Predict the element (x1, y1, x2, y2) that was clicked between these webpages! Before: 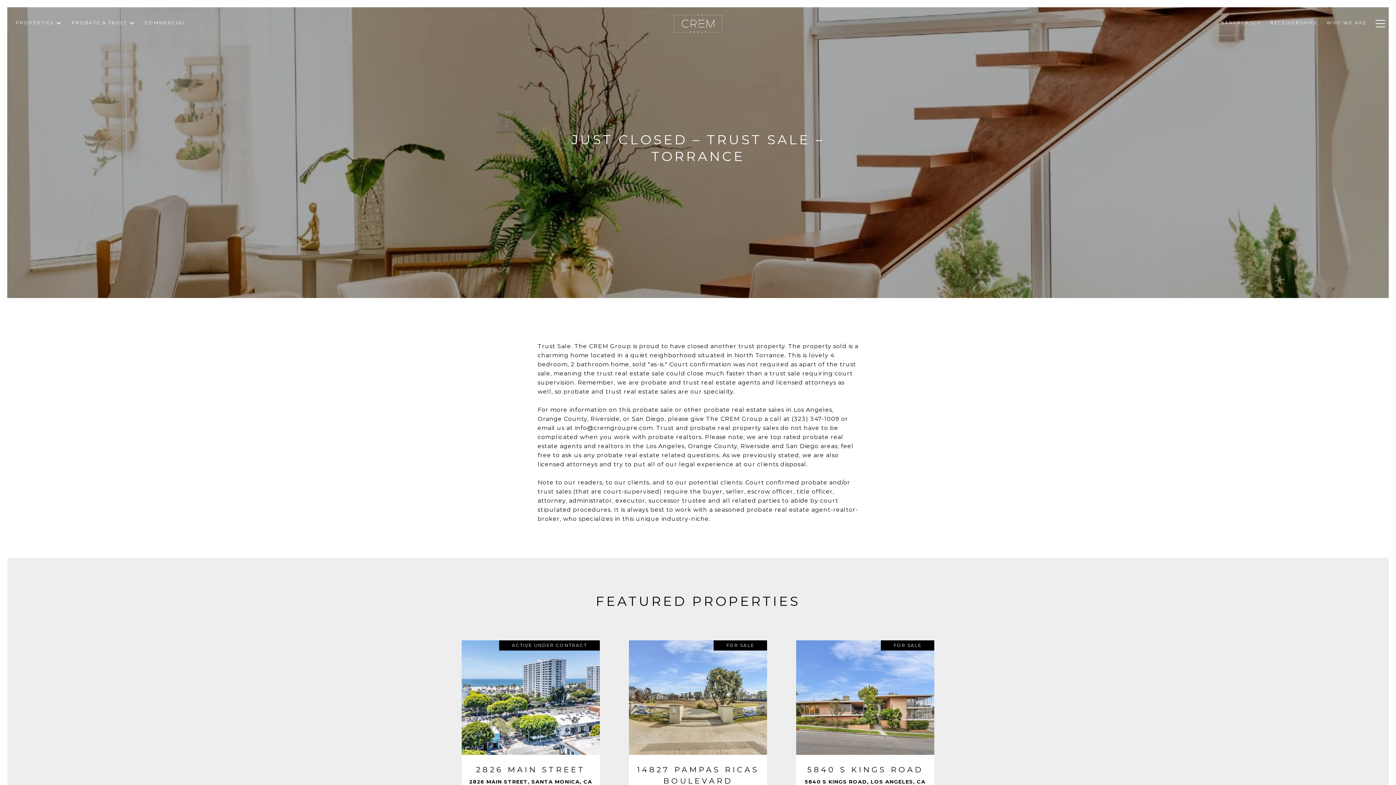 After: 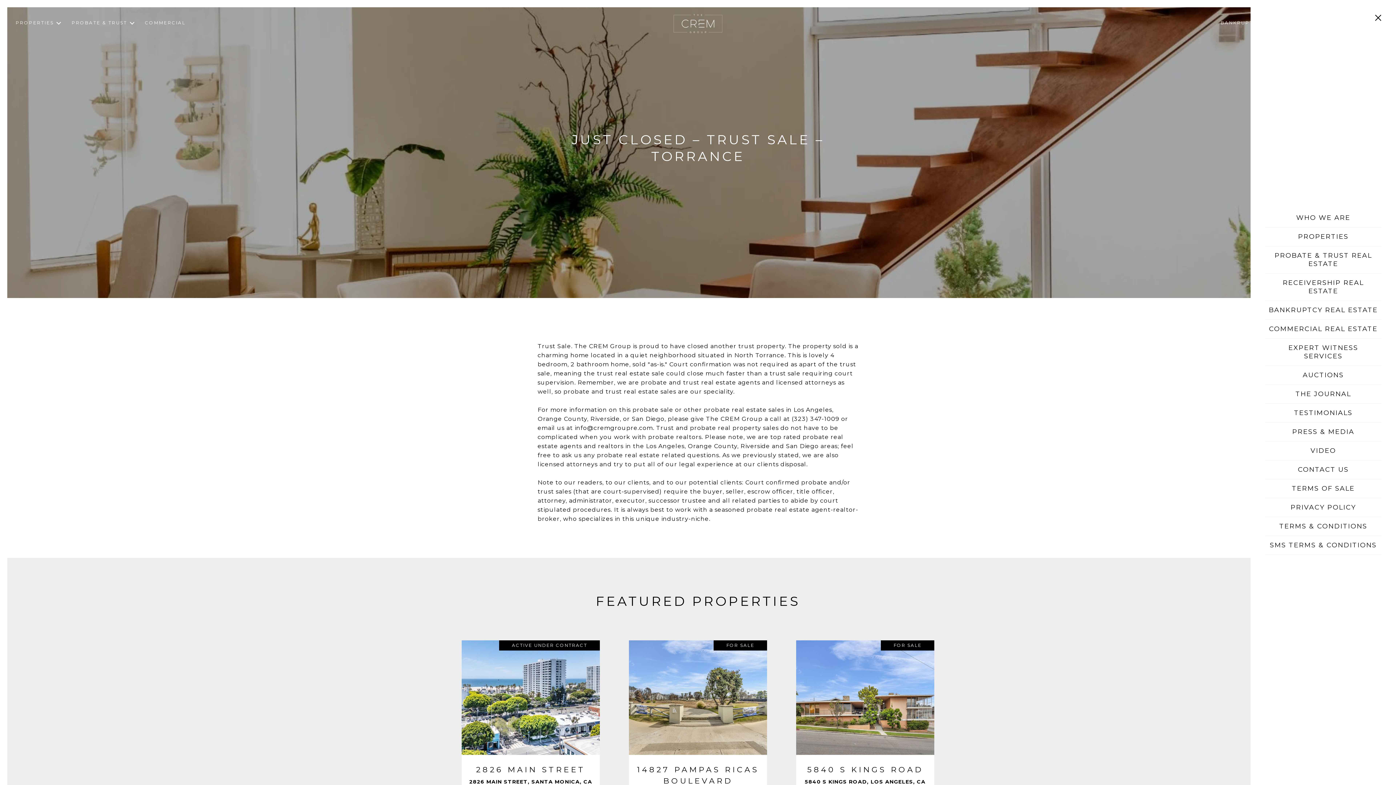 Action: bbox: (1372, 13, 1385, 34)